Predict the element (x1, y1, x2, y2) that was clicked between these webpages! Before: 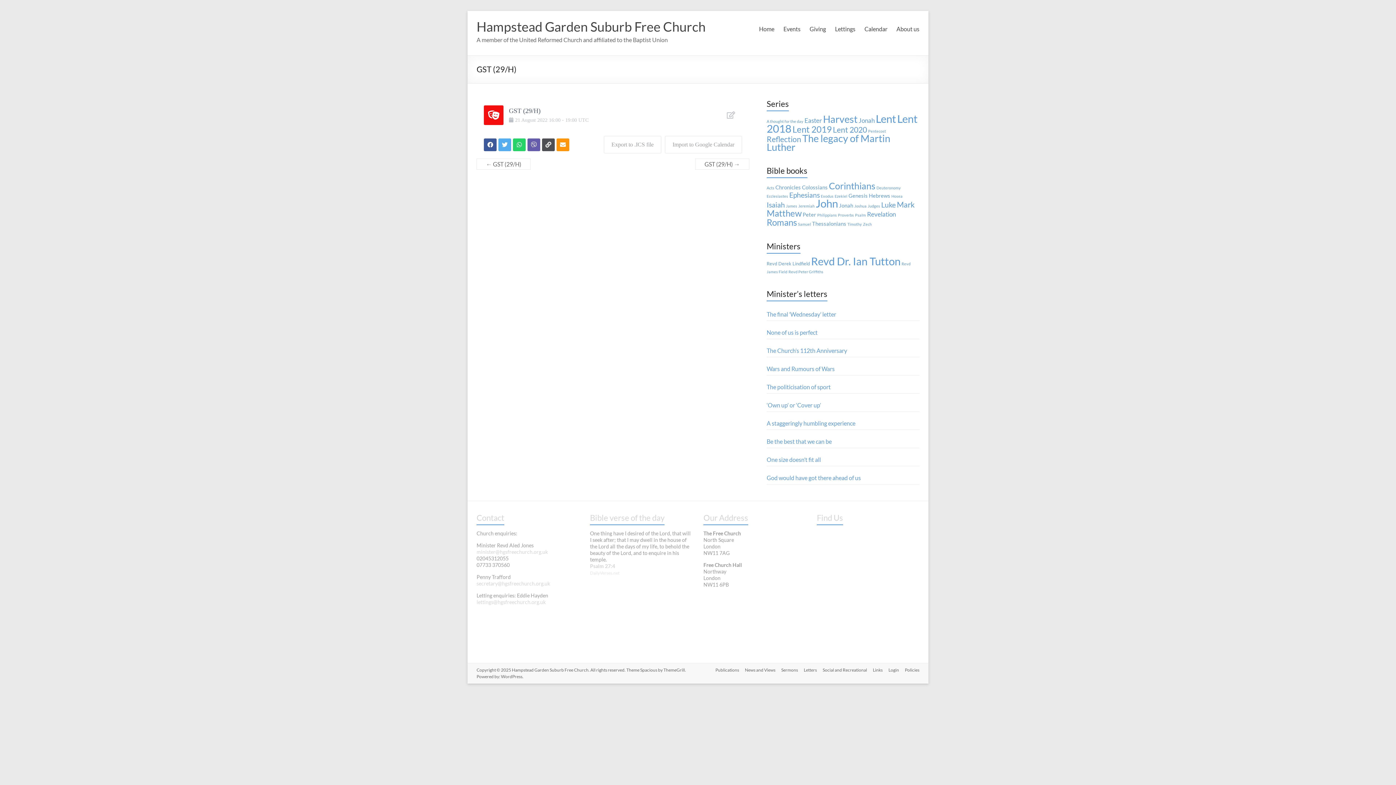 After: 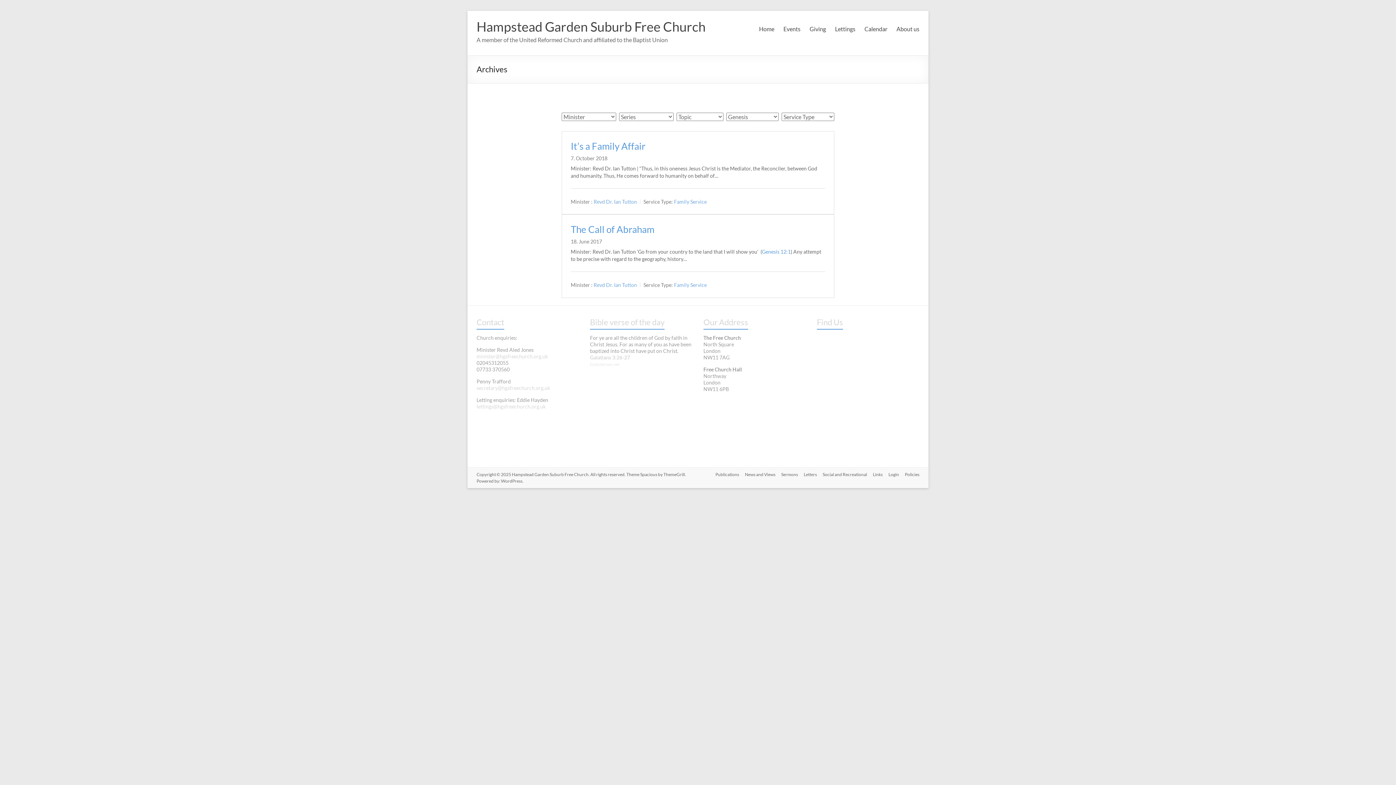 Action: label: Genesis (2 items) bbox: (848, 192, 868, 198)